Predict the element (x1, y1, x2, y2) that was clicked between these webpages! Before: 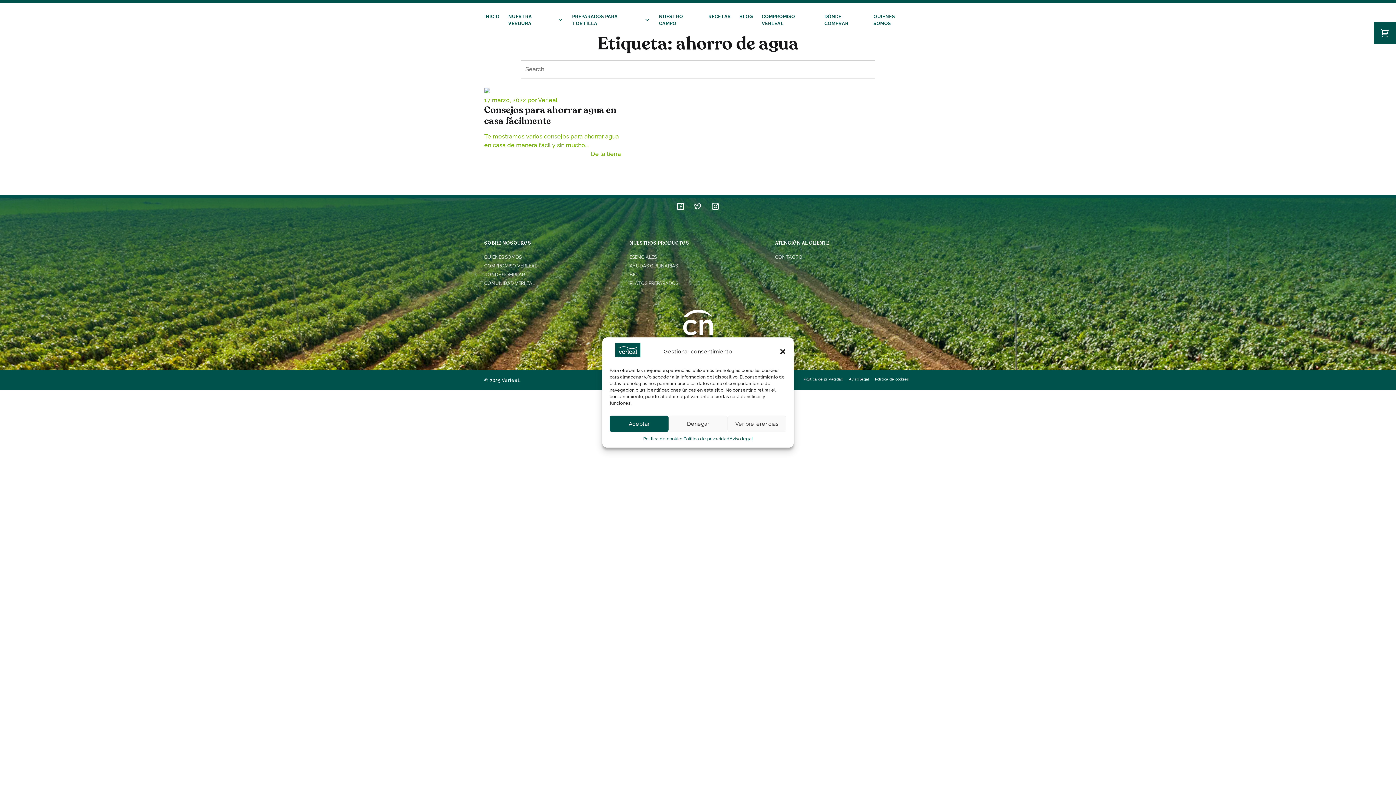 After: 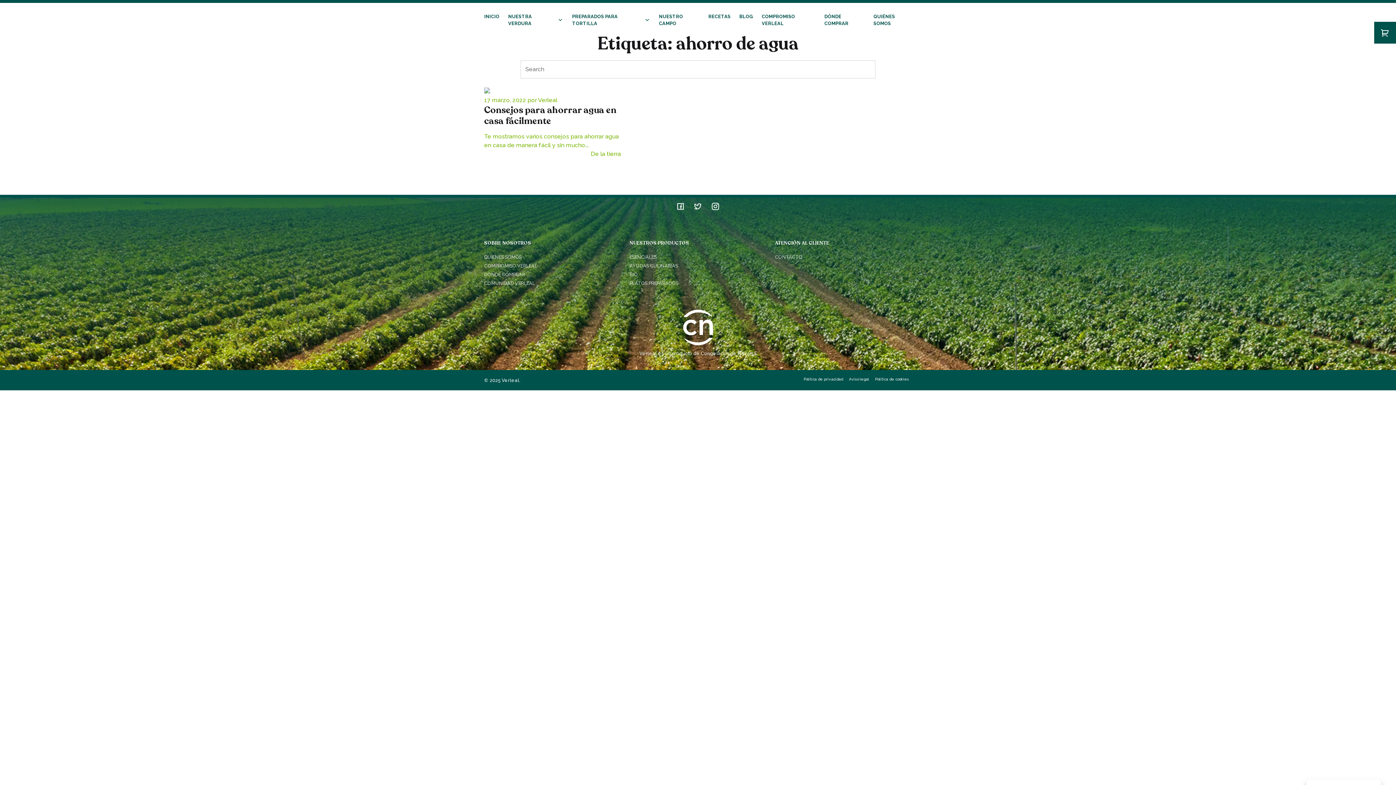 Action: bbox: (779, 348, 786, 355) label: Cerrar ventana